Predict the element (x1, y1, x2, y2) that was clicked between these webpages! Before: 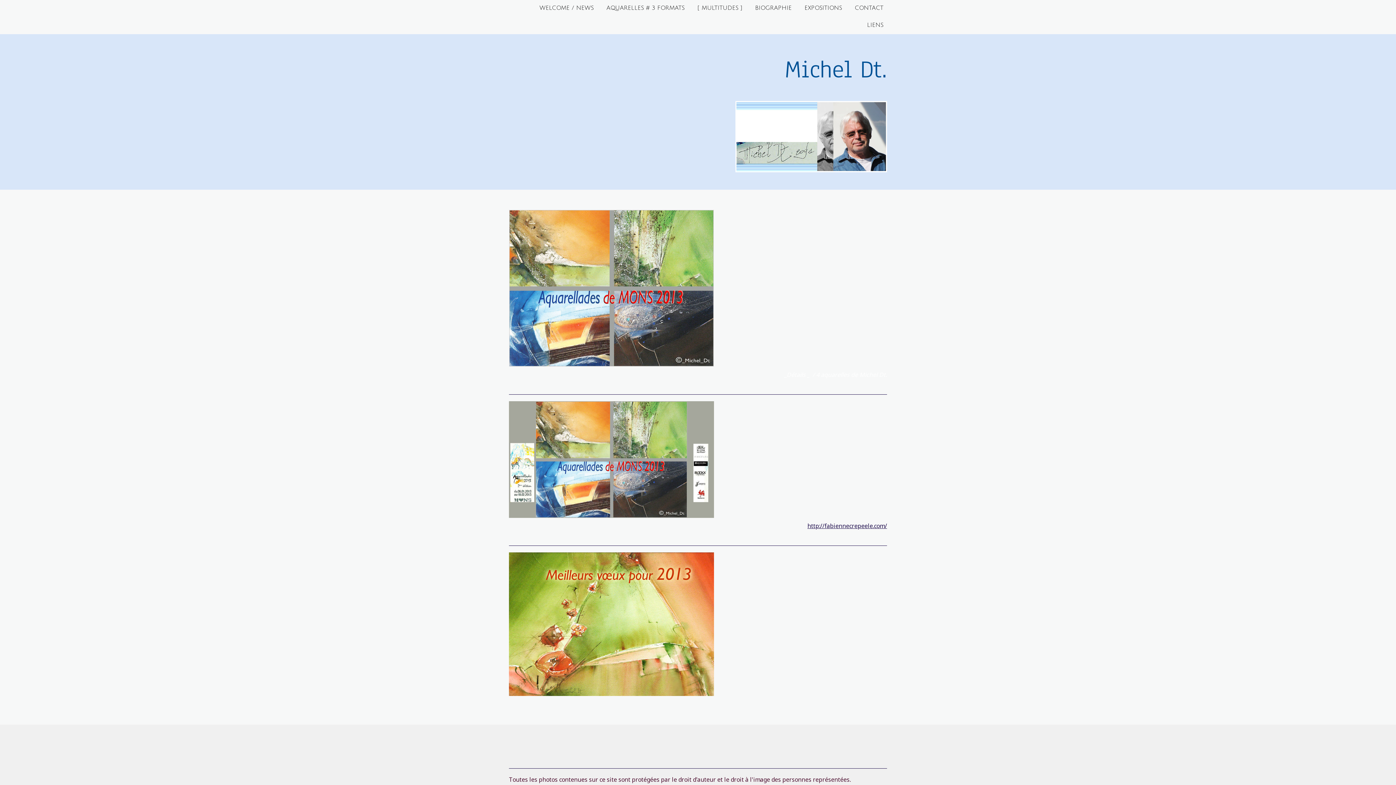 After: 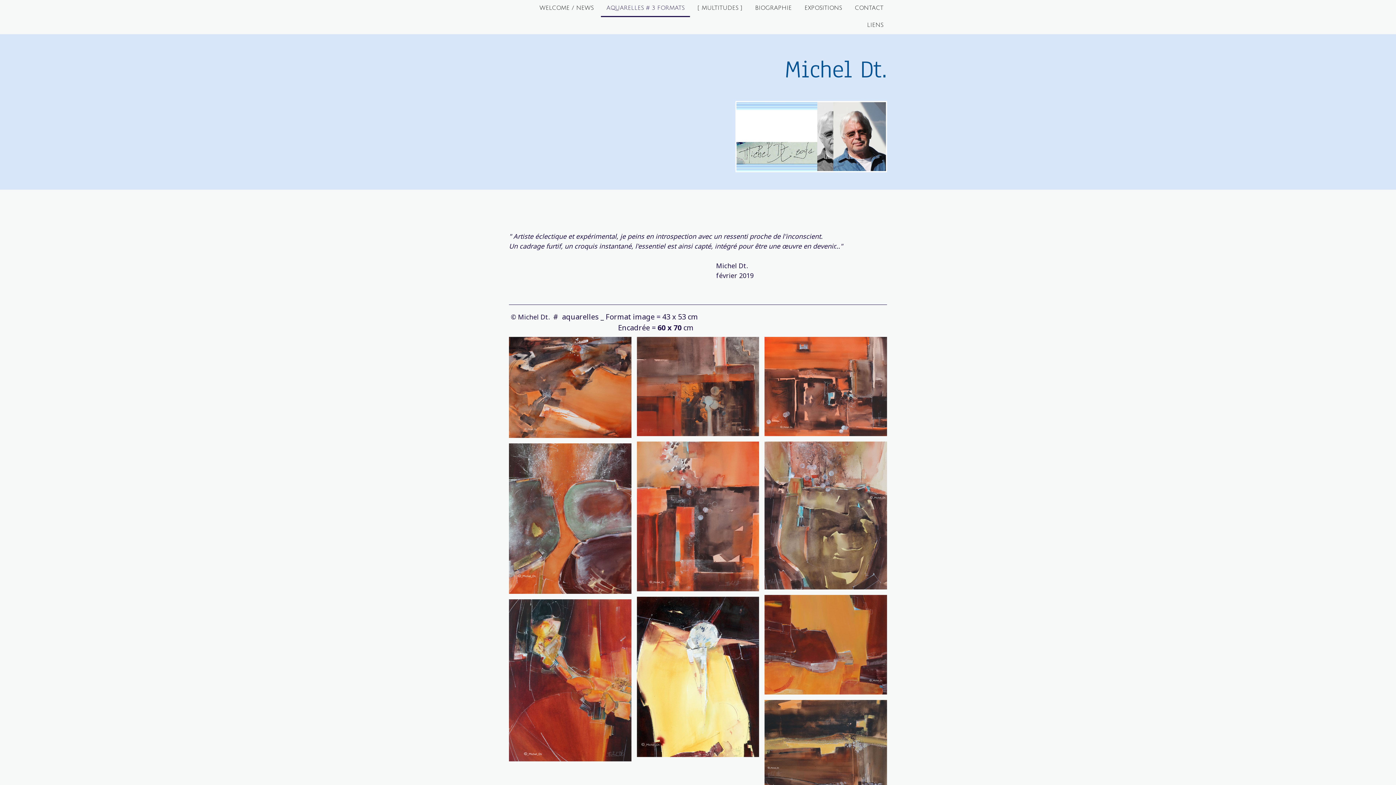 Action: bbox: (601, 0, 690, 17) label: AQUARELLES # 3 FORMATS